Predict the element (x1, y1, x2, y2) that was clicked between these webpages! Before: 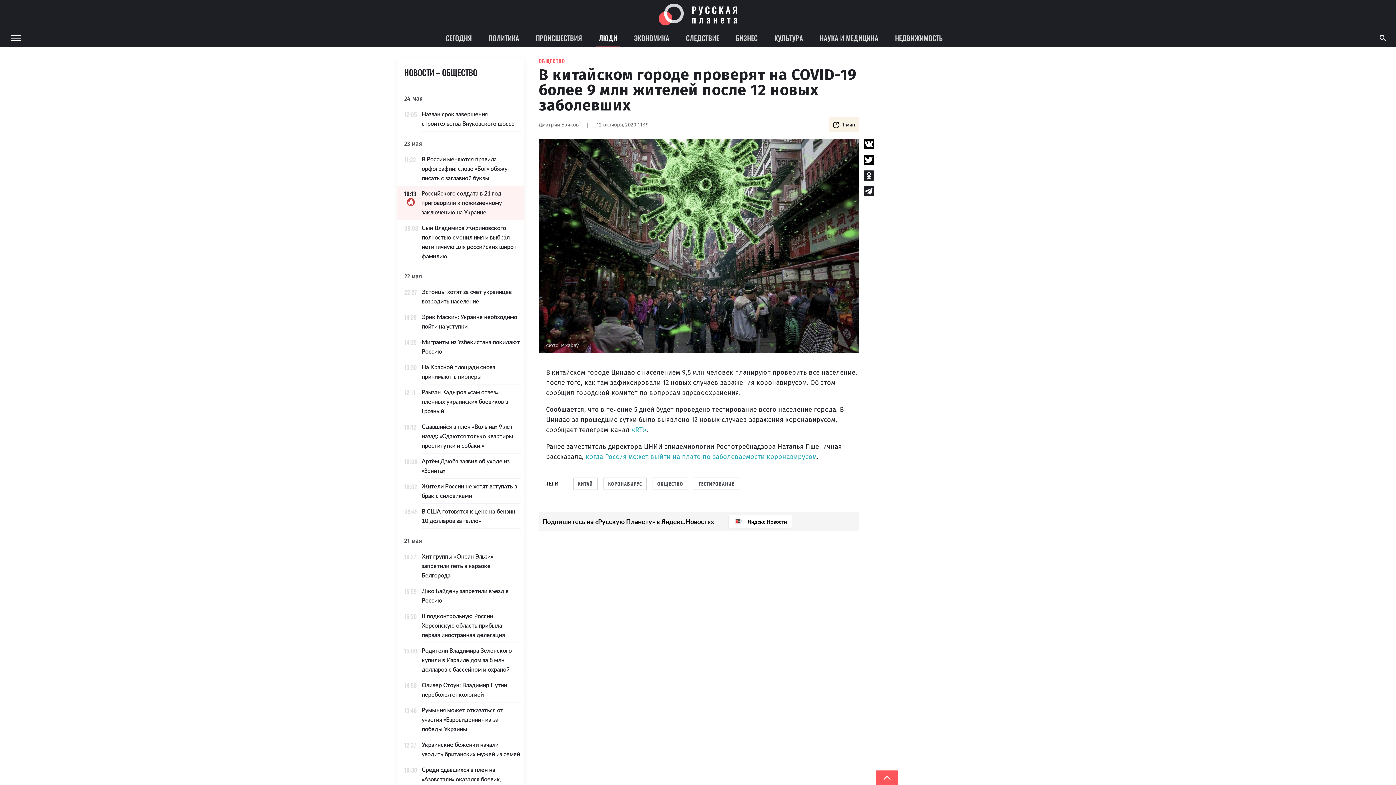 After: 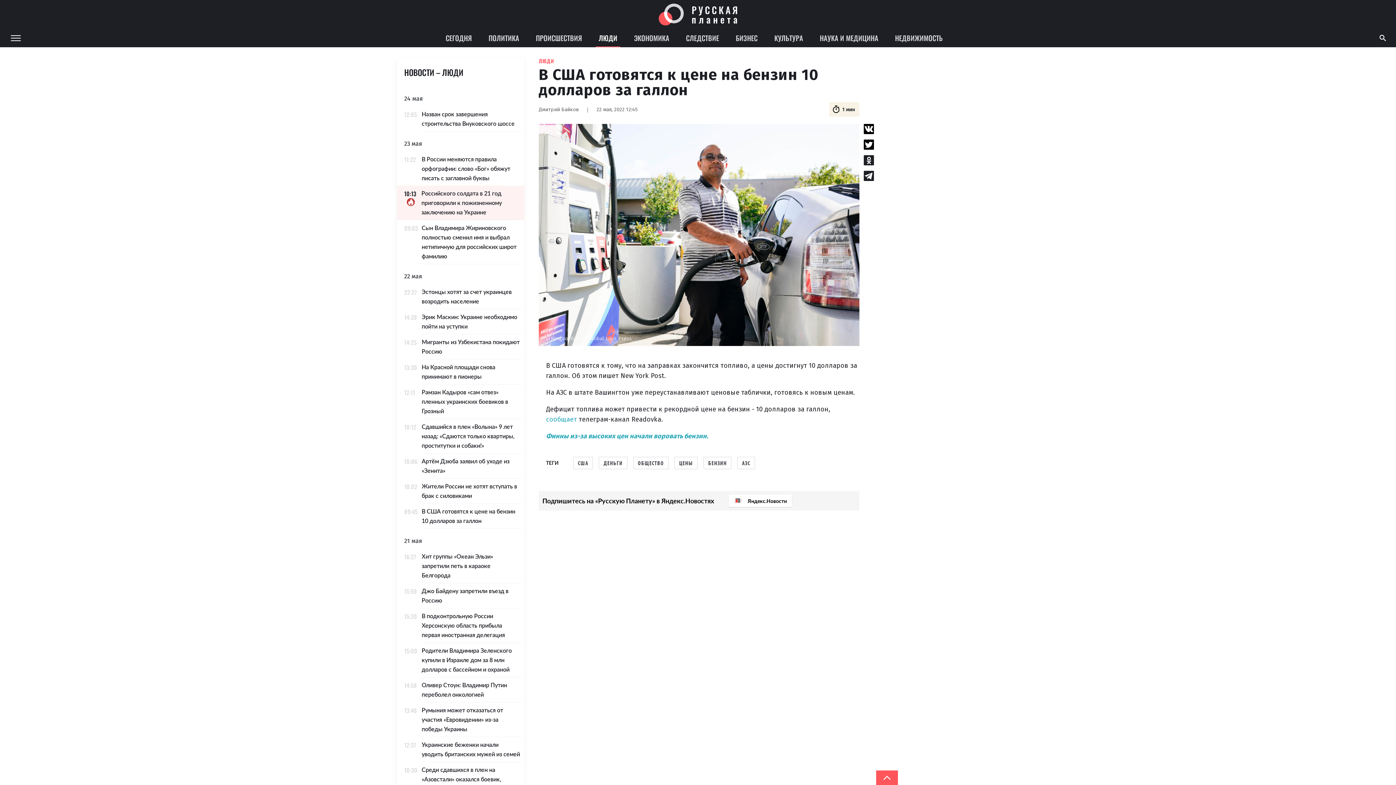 Action: label: 09:45
В США готовятся к цене на бензин 10 долларов за галлон bbox: (397, 504, 524, 529)